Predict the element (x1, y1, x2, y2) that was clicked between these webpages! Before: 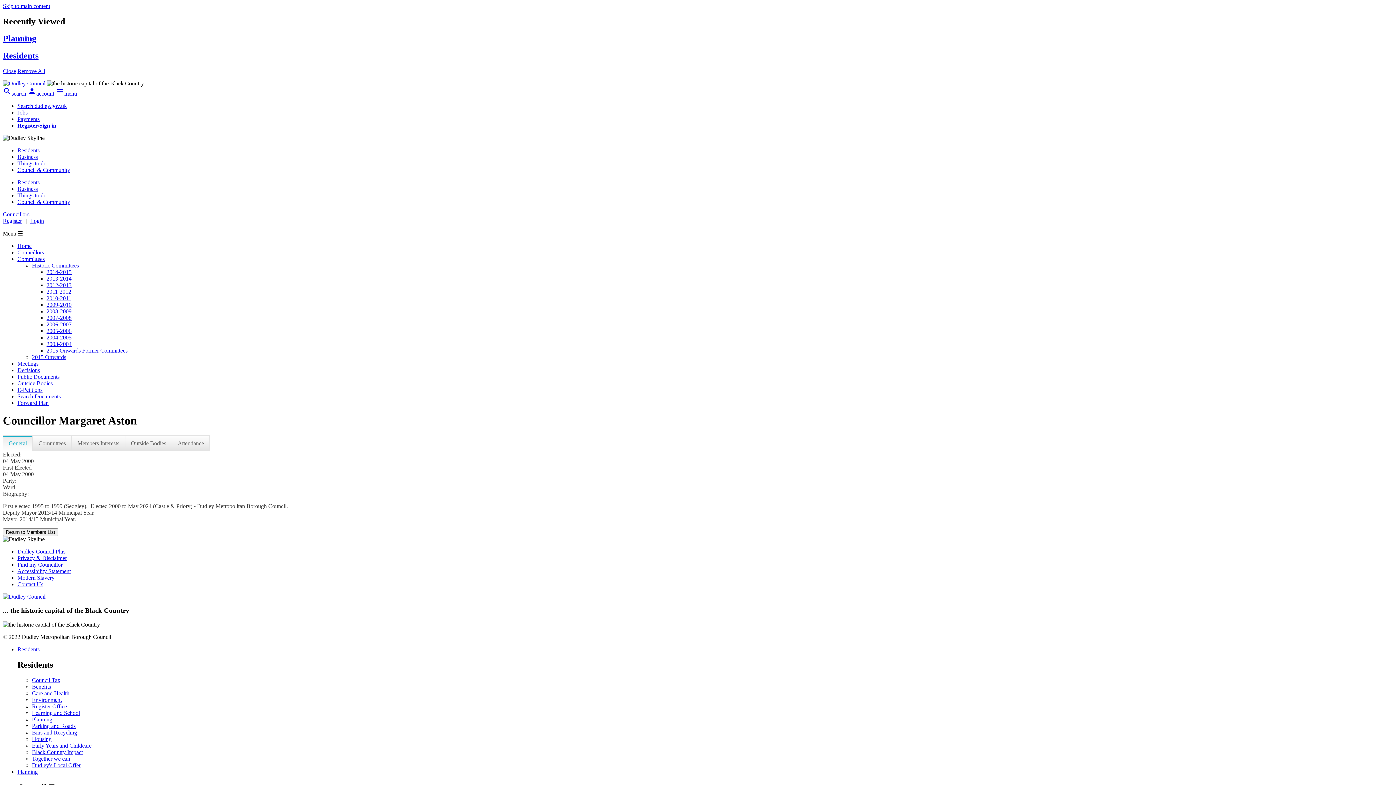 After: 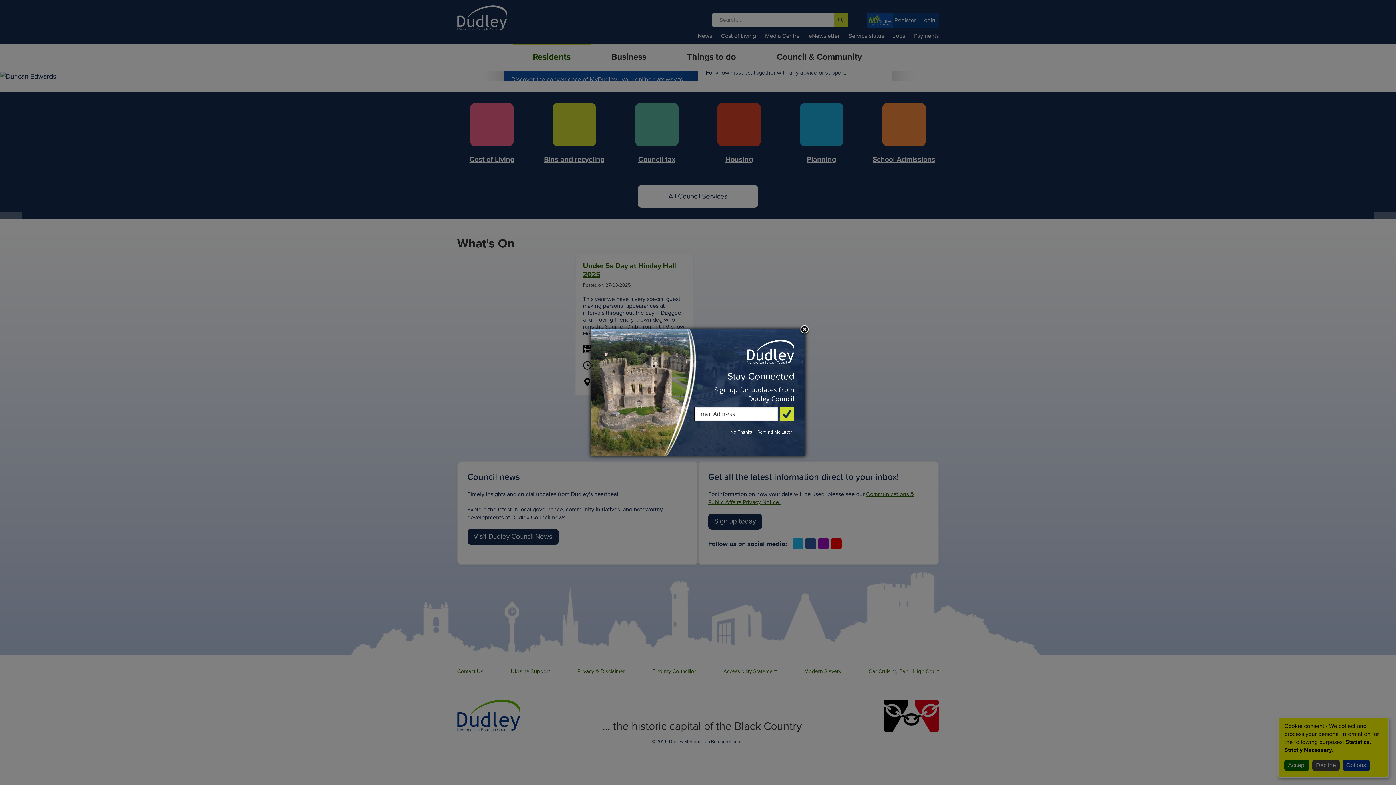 Action: bbox: (2, 593, 45, 599)